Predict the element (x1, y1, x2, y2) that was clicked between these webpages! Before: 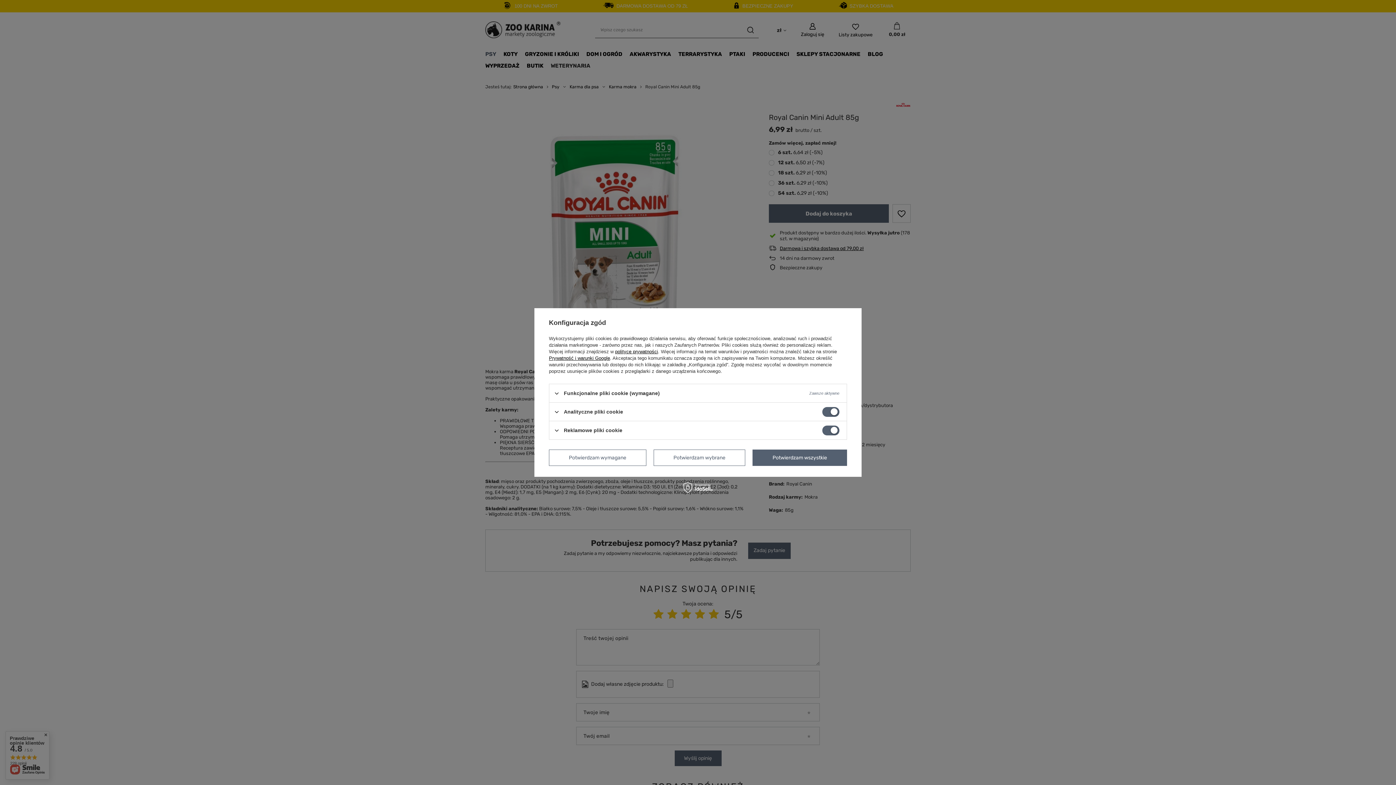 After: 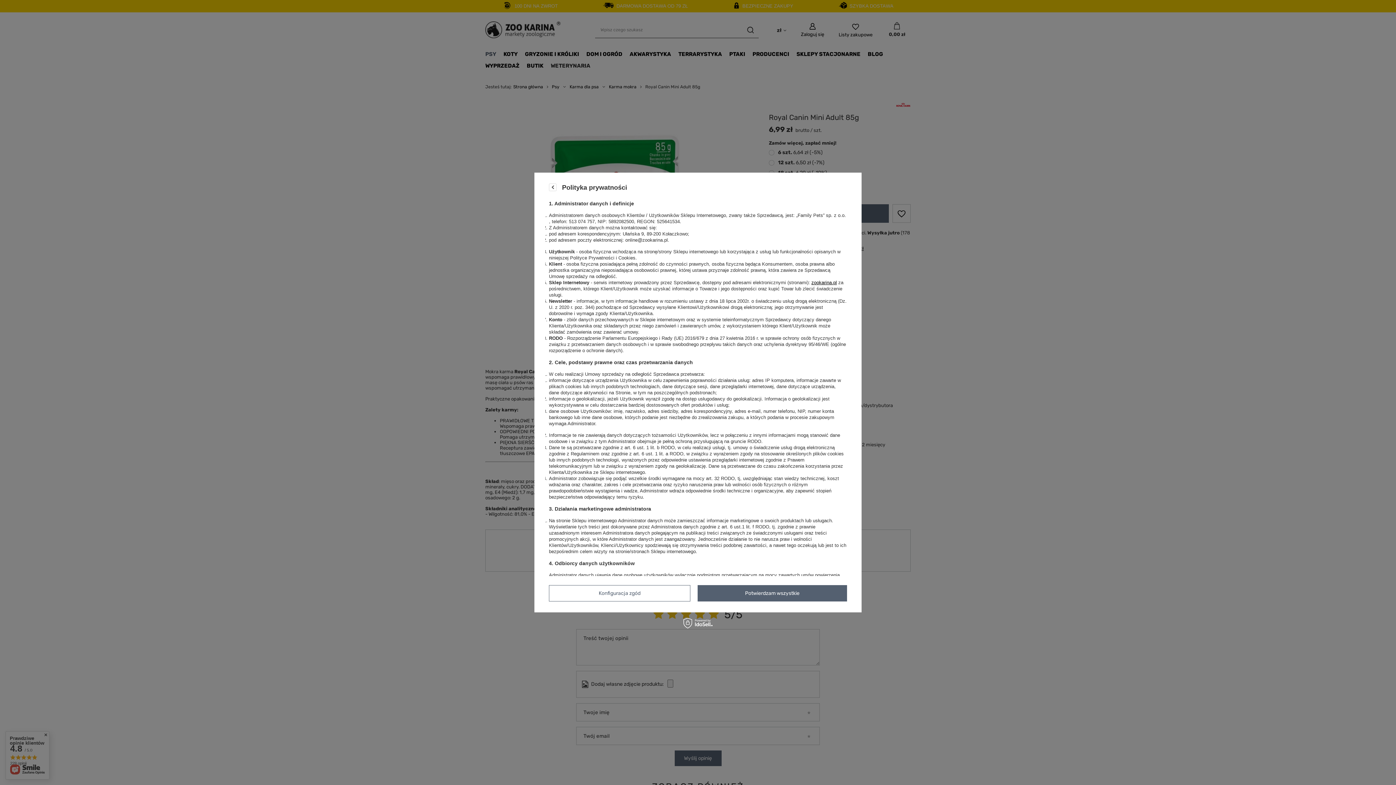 Action: label: polityce prywatności bbox: (615, 349, 658, 354)